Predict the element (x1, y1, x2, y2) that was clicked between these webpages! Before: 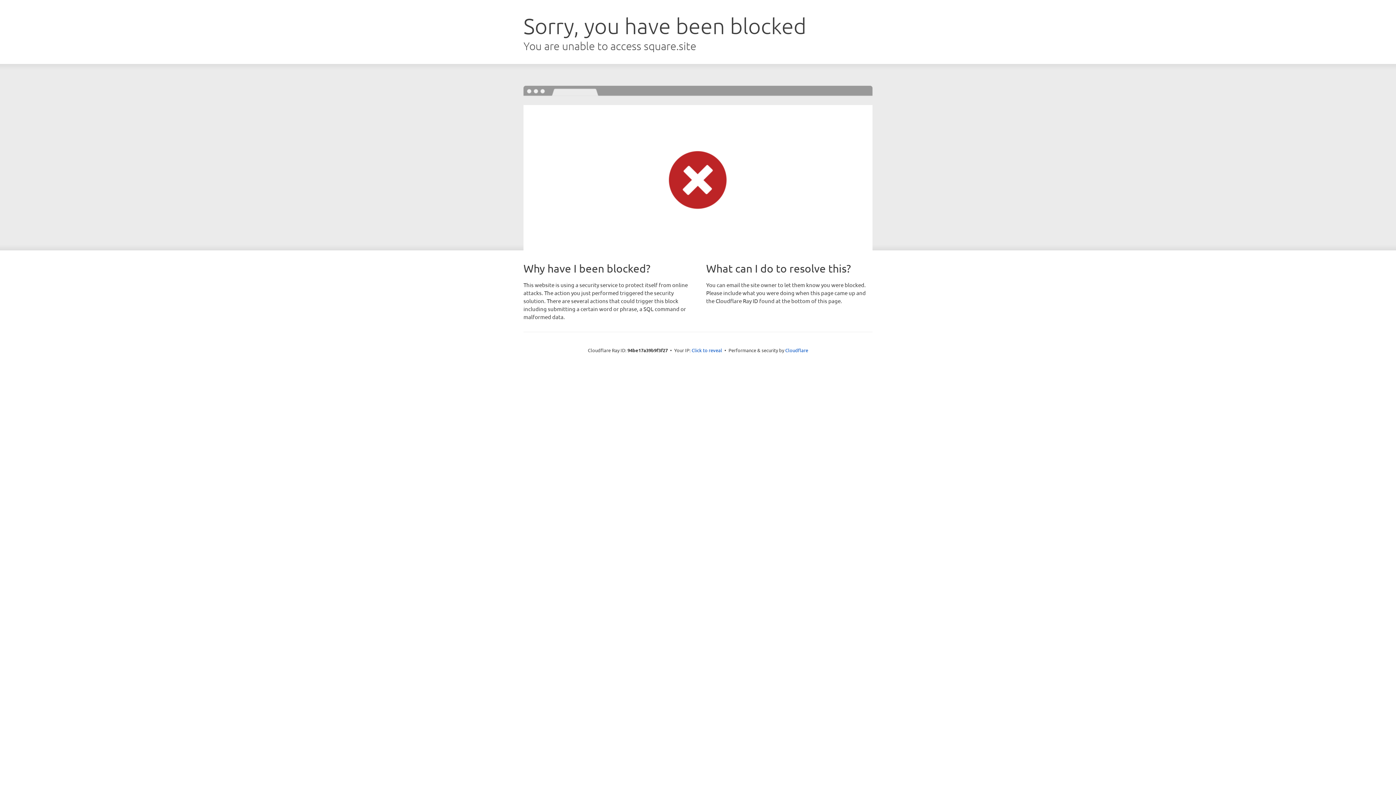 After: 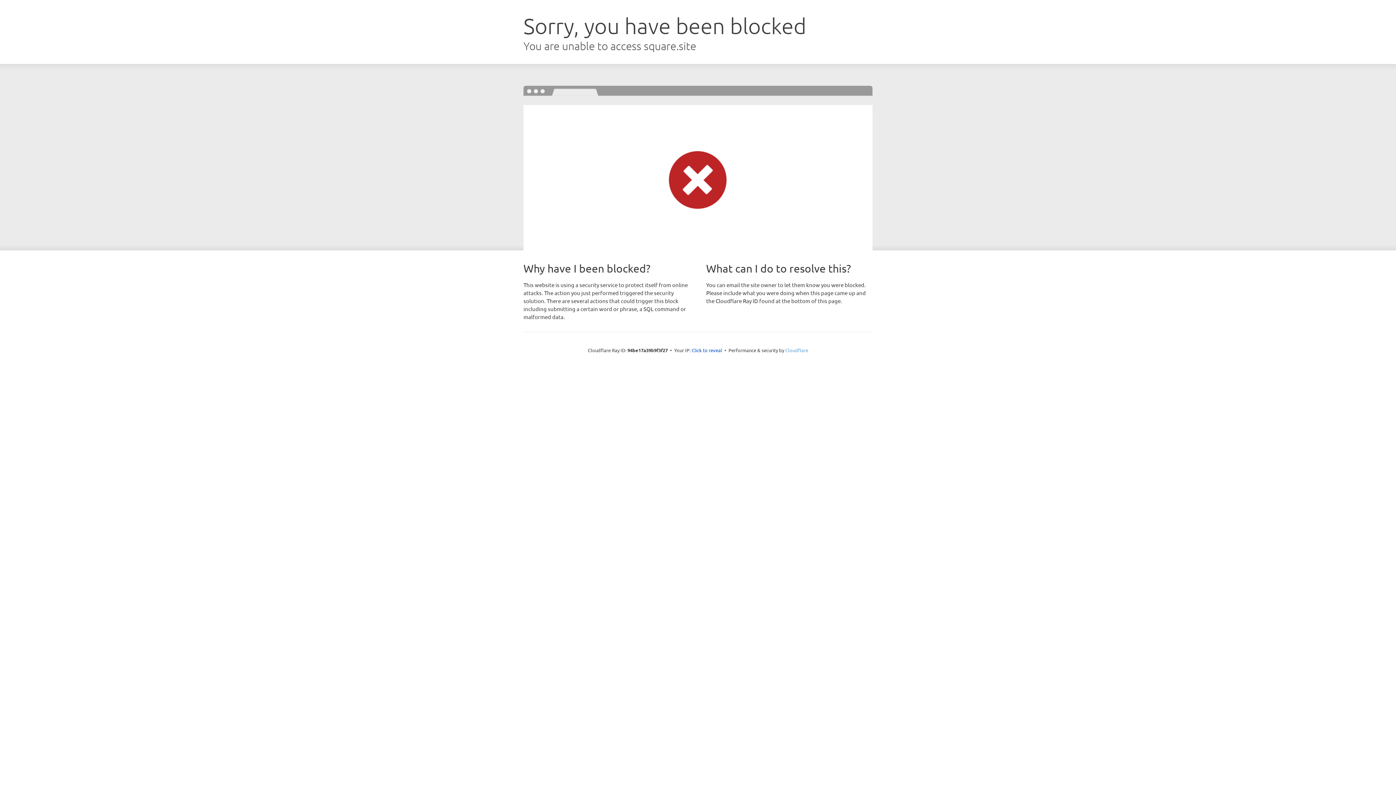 Action: label: Cloudflare bbox: (785, 347, 808, 353)